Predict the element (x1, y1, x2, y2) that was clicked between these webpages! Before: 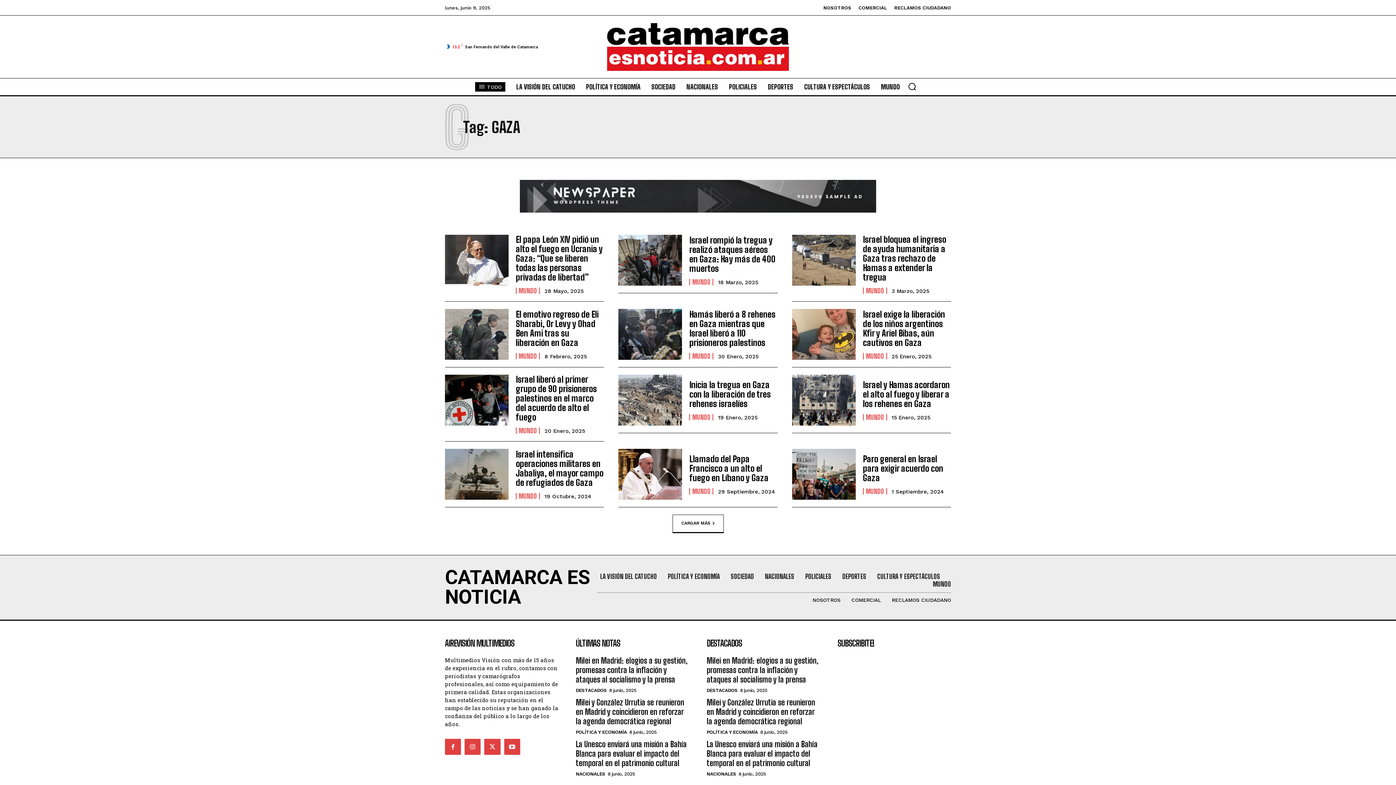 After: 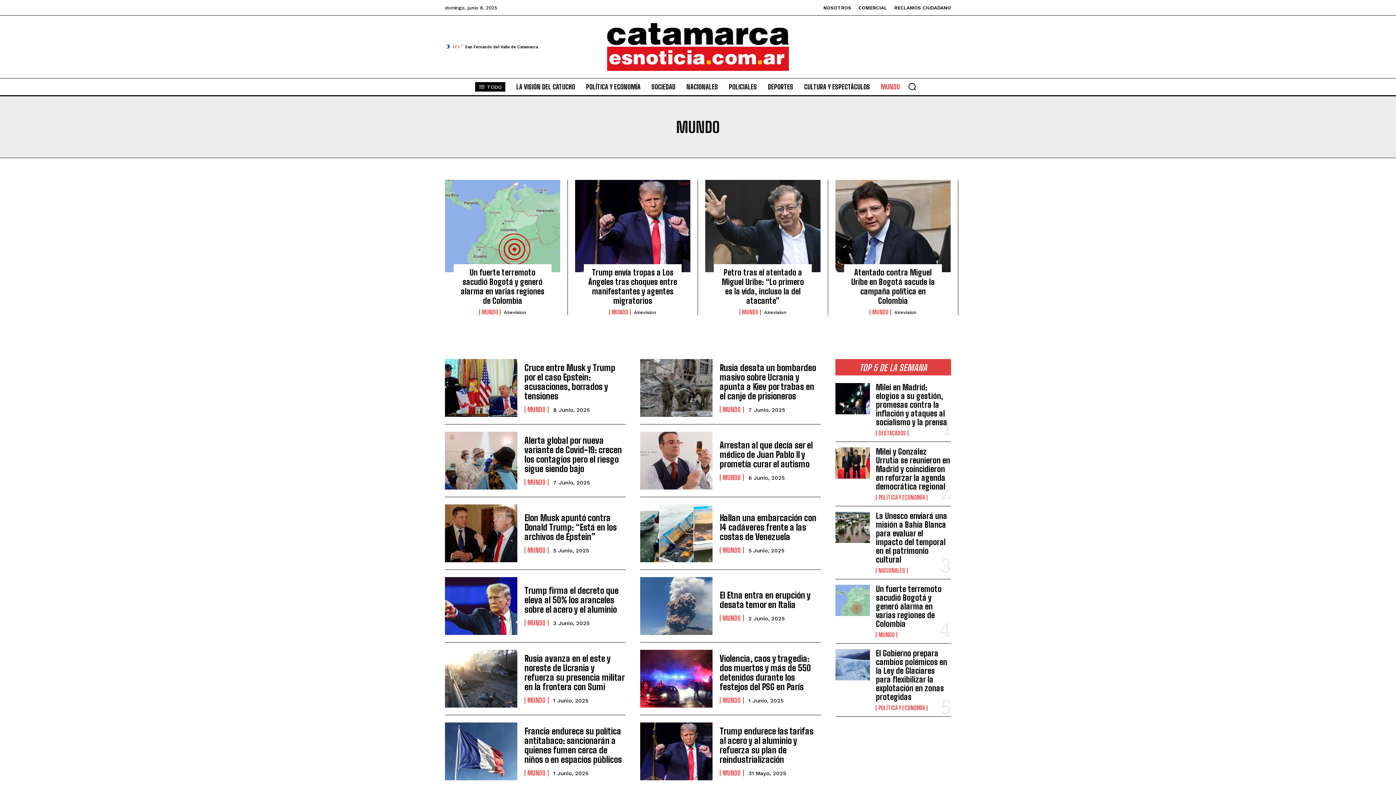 Action: label: MUNDO bbox: (863, 353, 887, 359)